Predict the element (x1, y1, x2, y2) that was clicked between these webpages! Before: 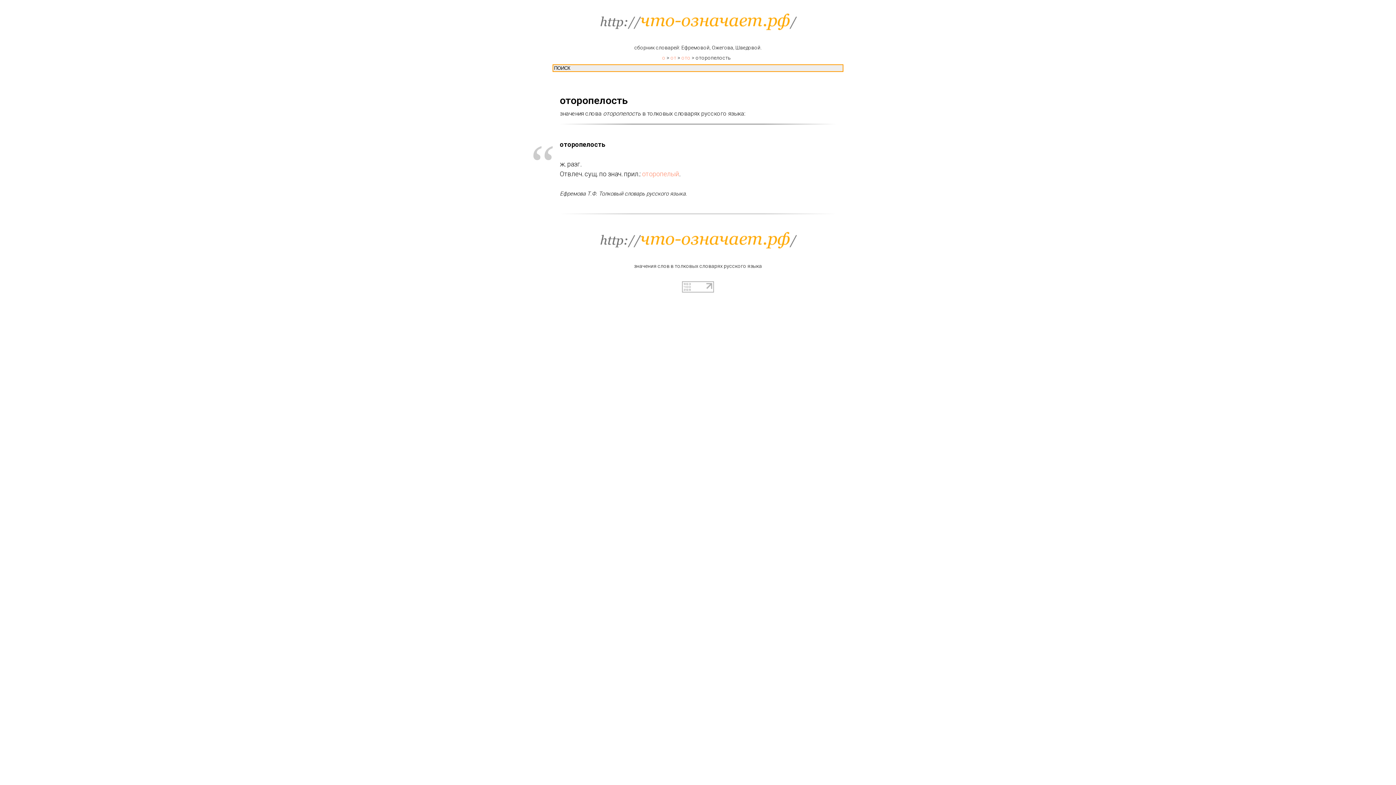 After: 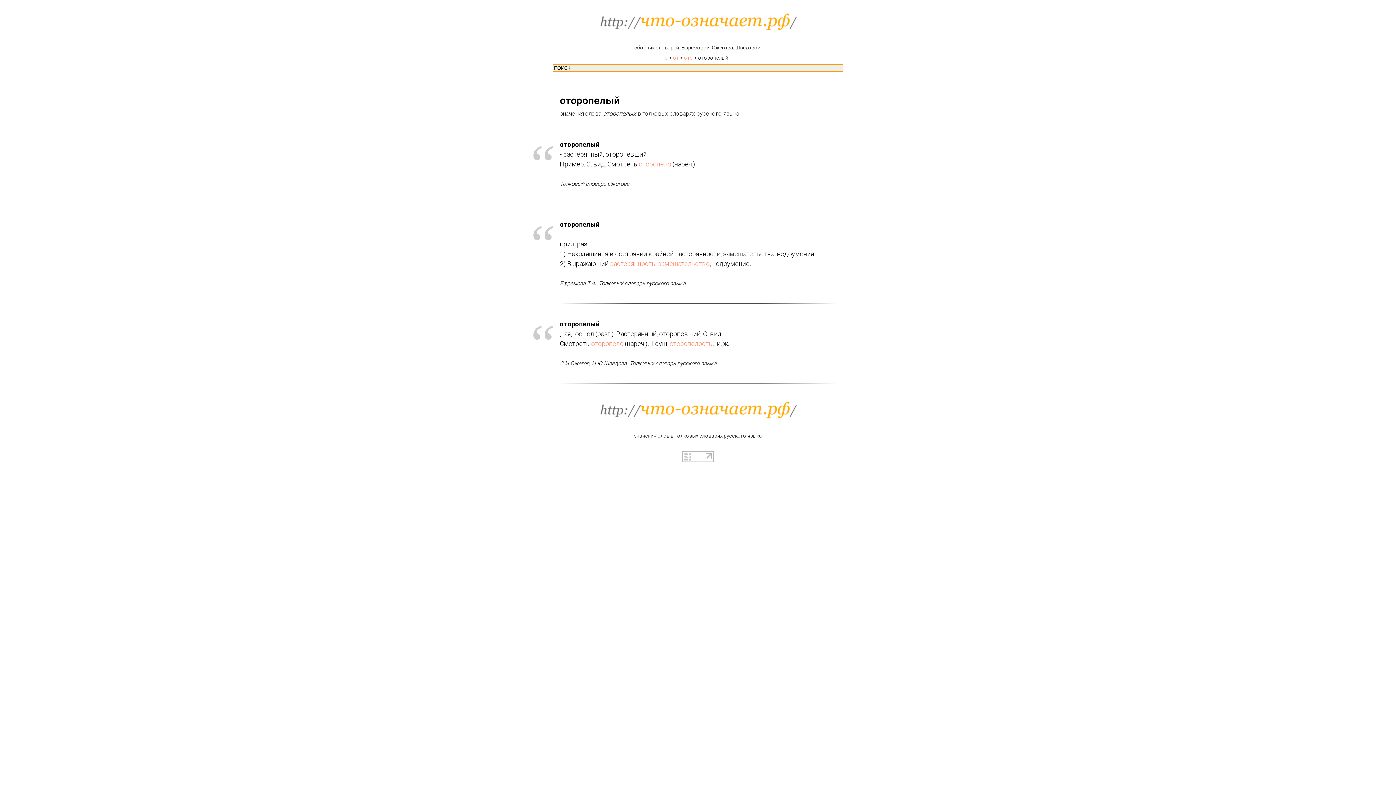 Action: bbox: (642, 170, 679, 177) label: оторопелый